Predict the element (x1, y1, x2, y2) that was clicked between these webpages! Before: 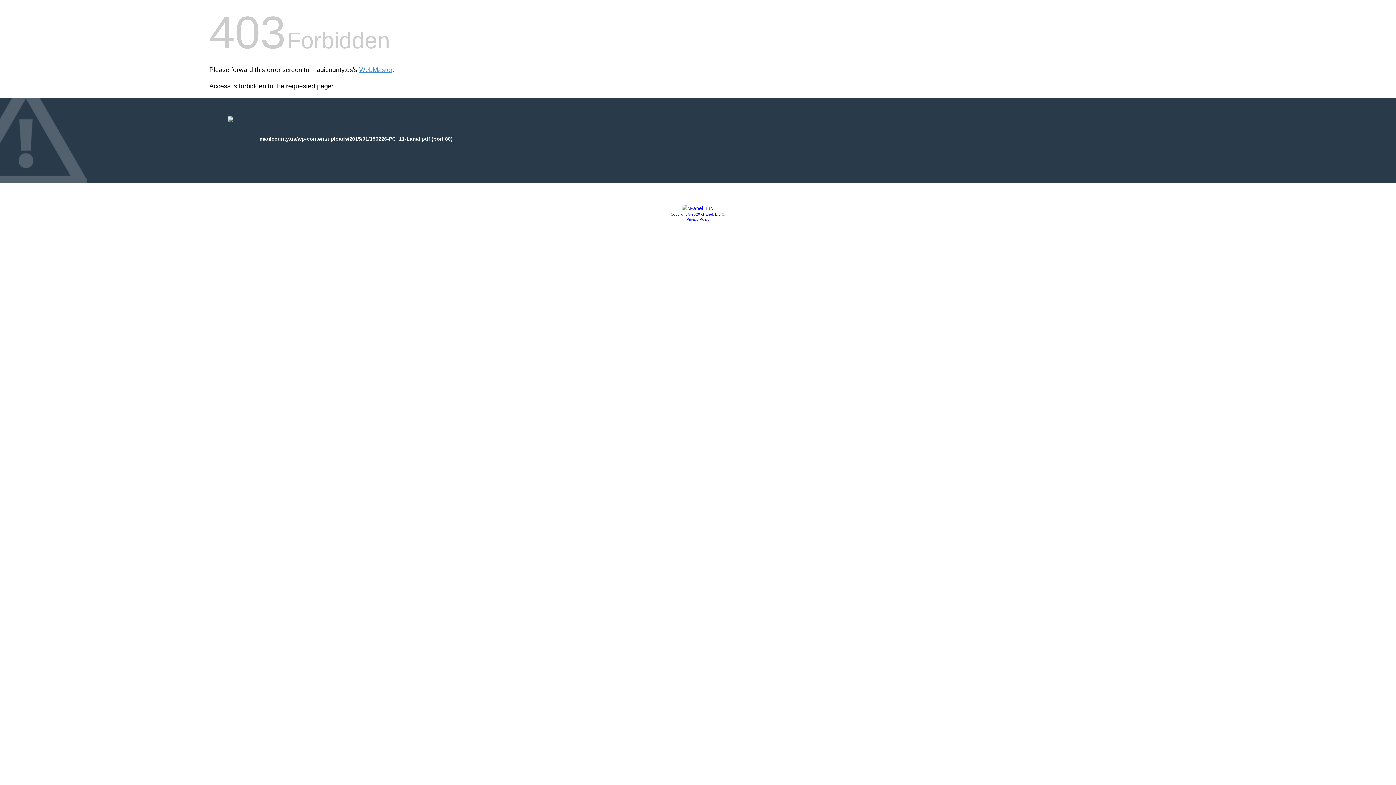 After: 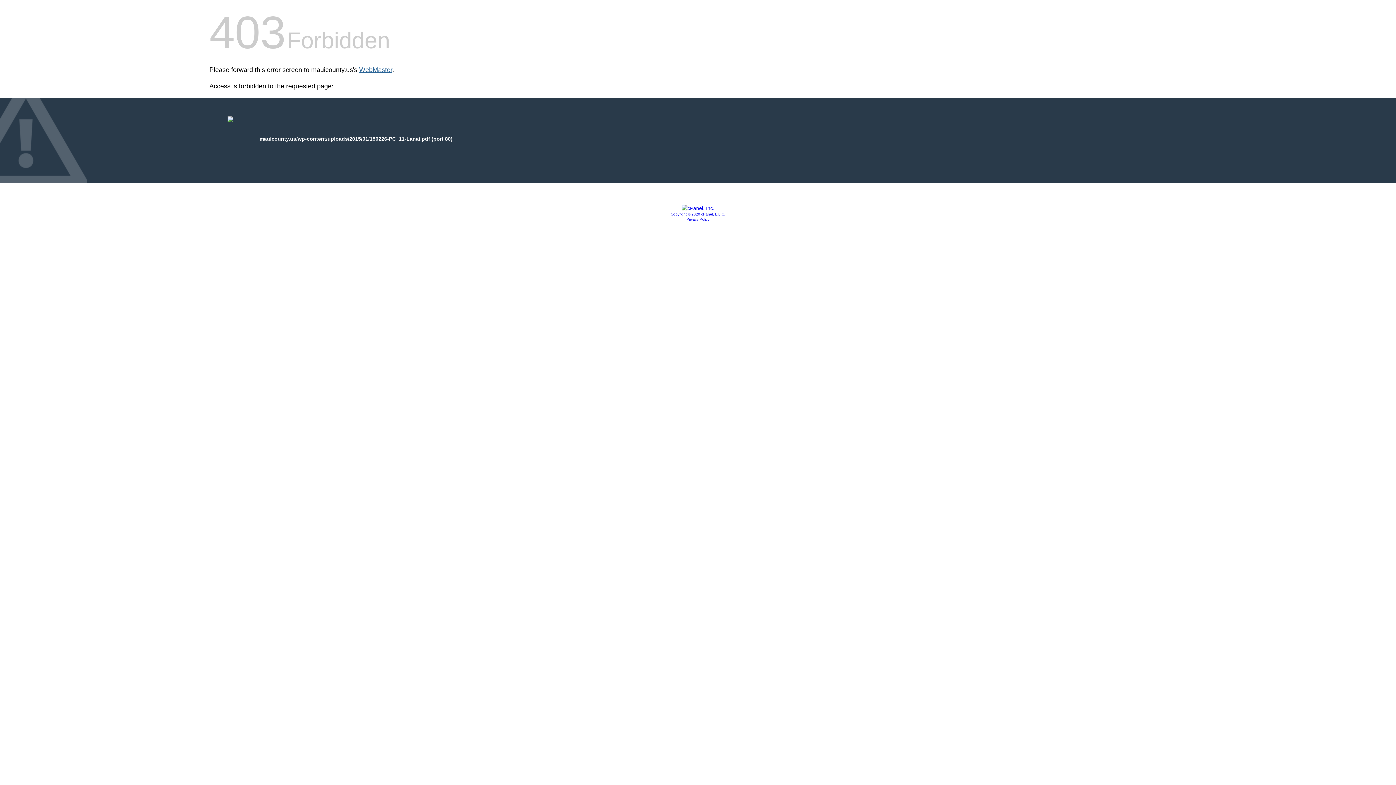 Action: label: WebMaster bbox: (359, 66, 392, 73)